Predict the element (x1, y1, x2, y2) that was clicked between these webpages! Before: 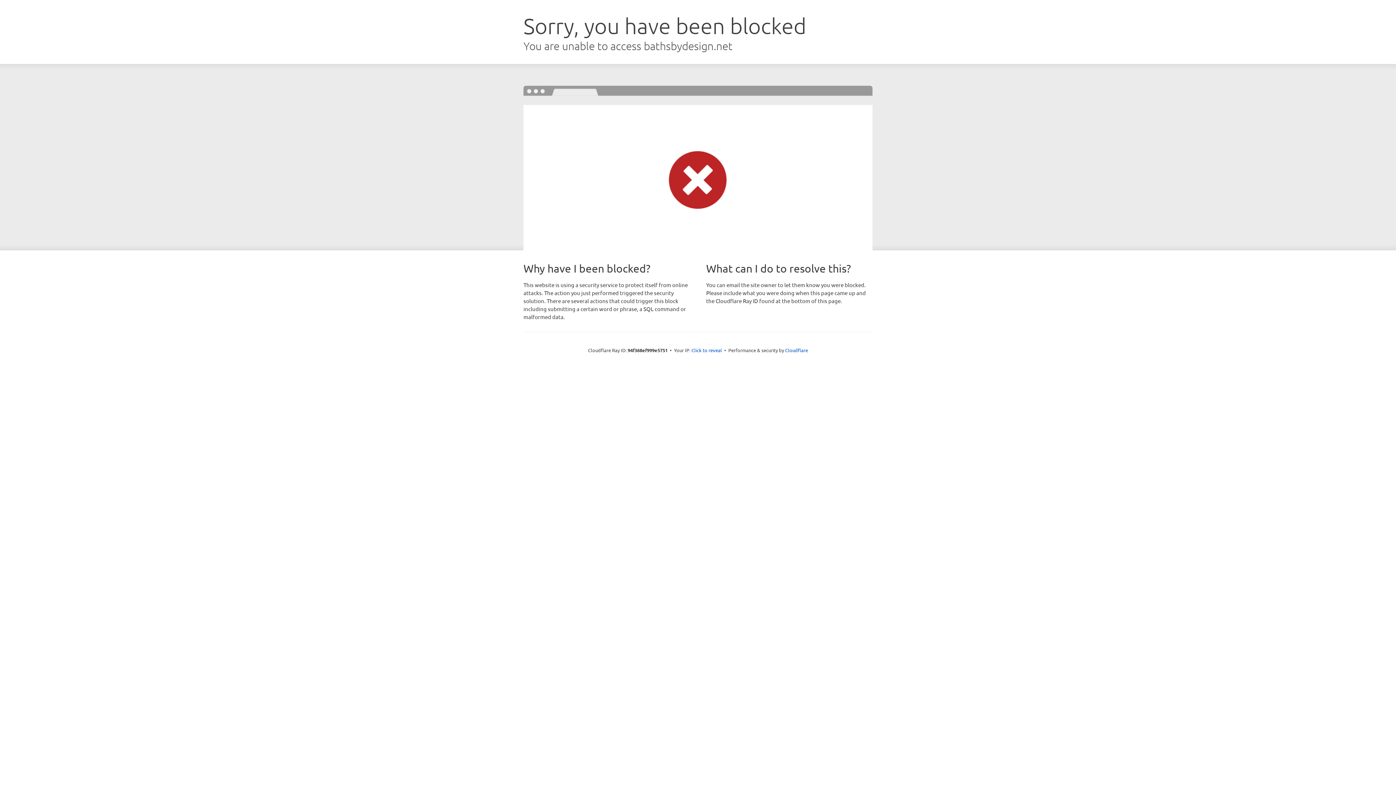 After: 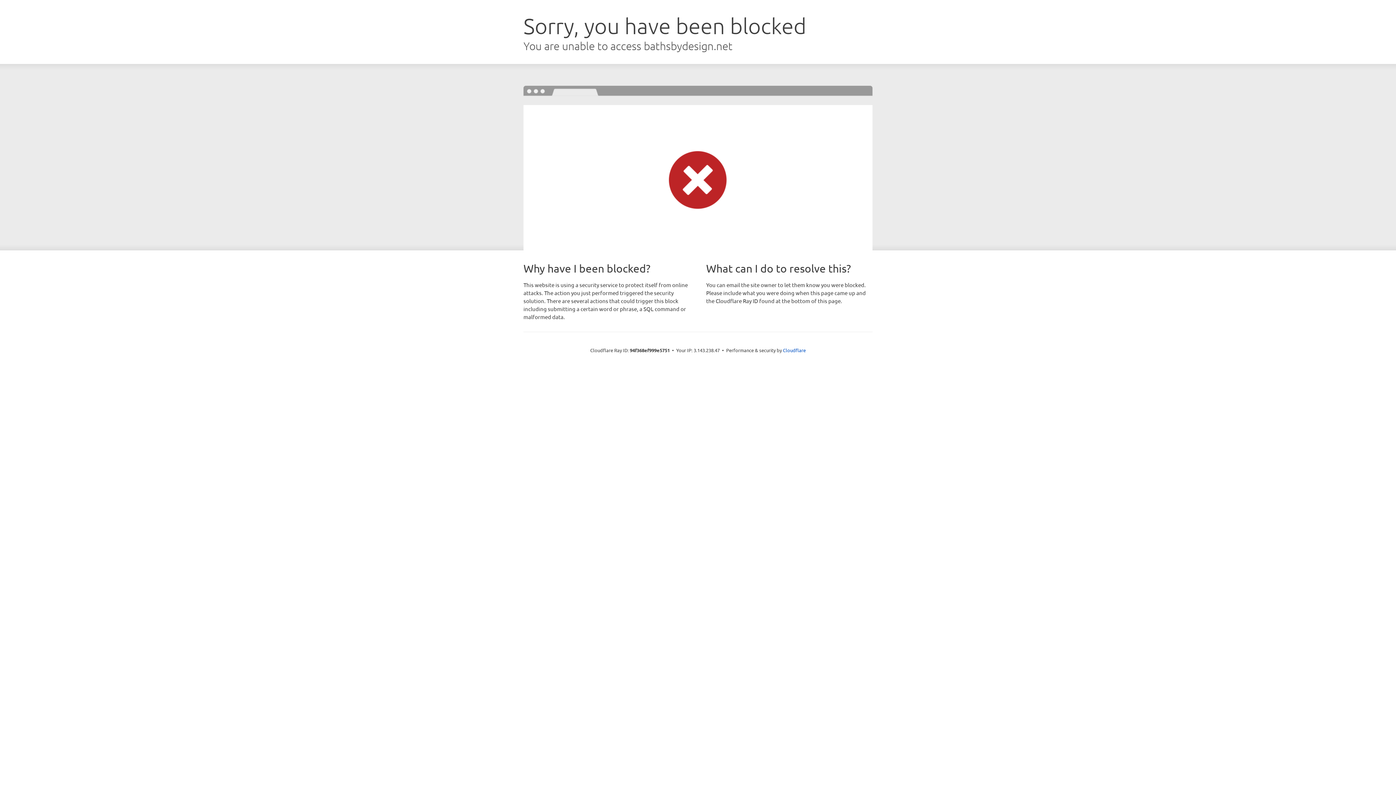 Action: bbox: (691, 346, 722, 353) label: Click to reveal